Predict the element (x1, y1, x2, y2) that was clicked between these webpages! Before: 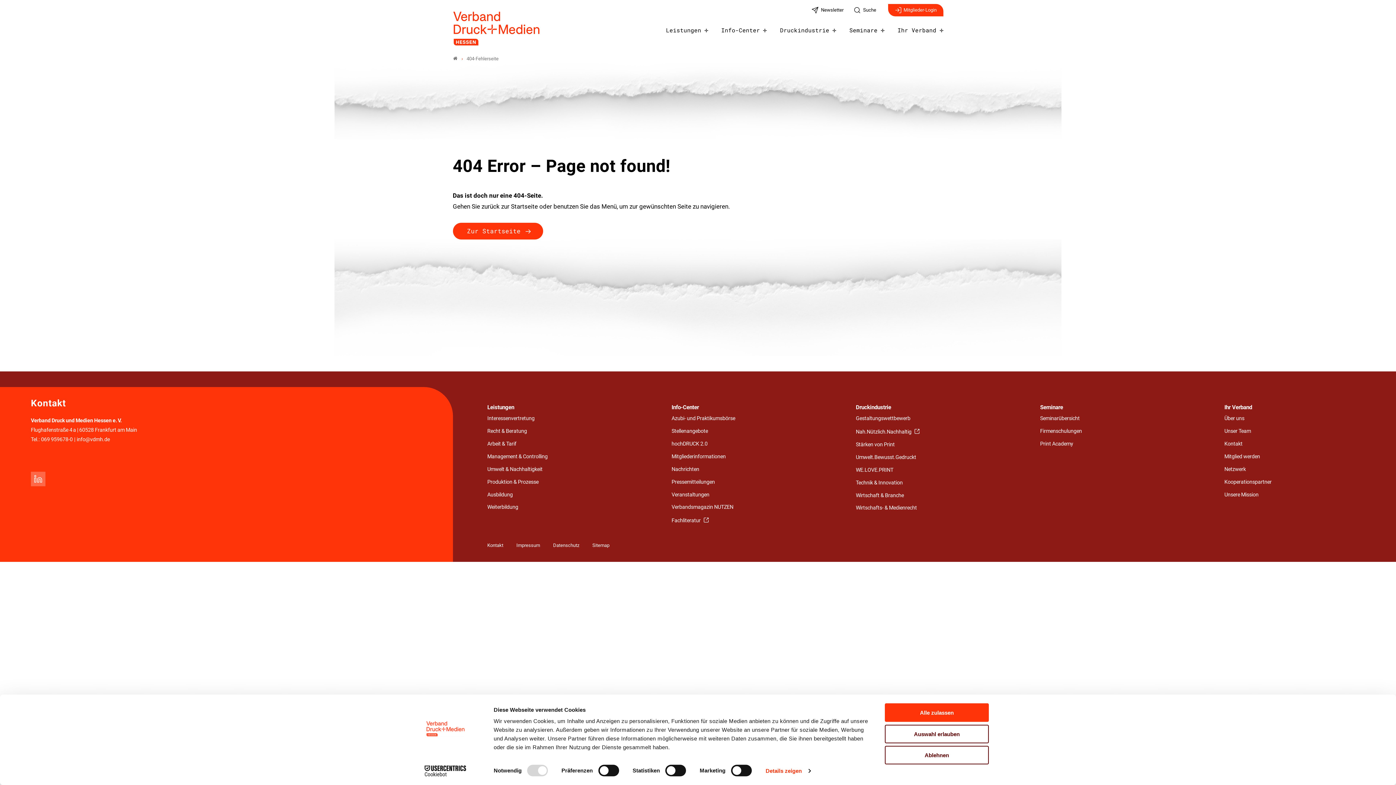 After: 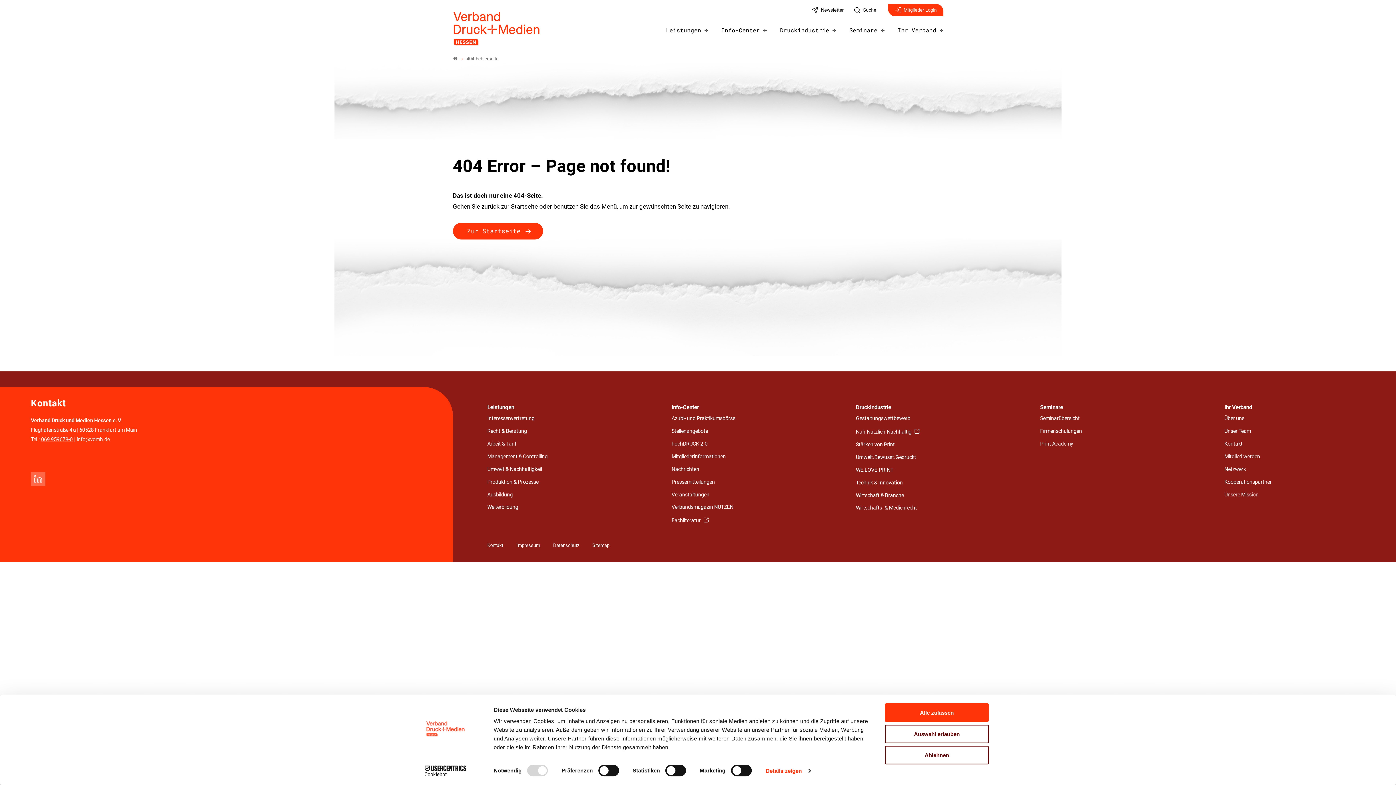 Action: label: 069 959678-0 bbox: (40, 436, 73, 443)